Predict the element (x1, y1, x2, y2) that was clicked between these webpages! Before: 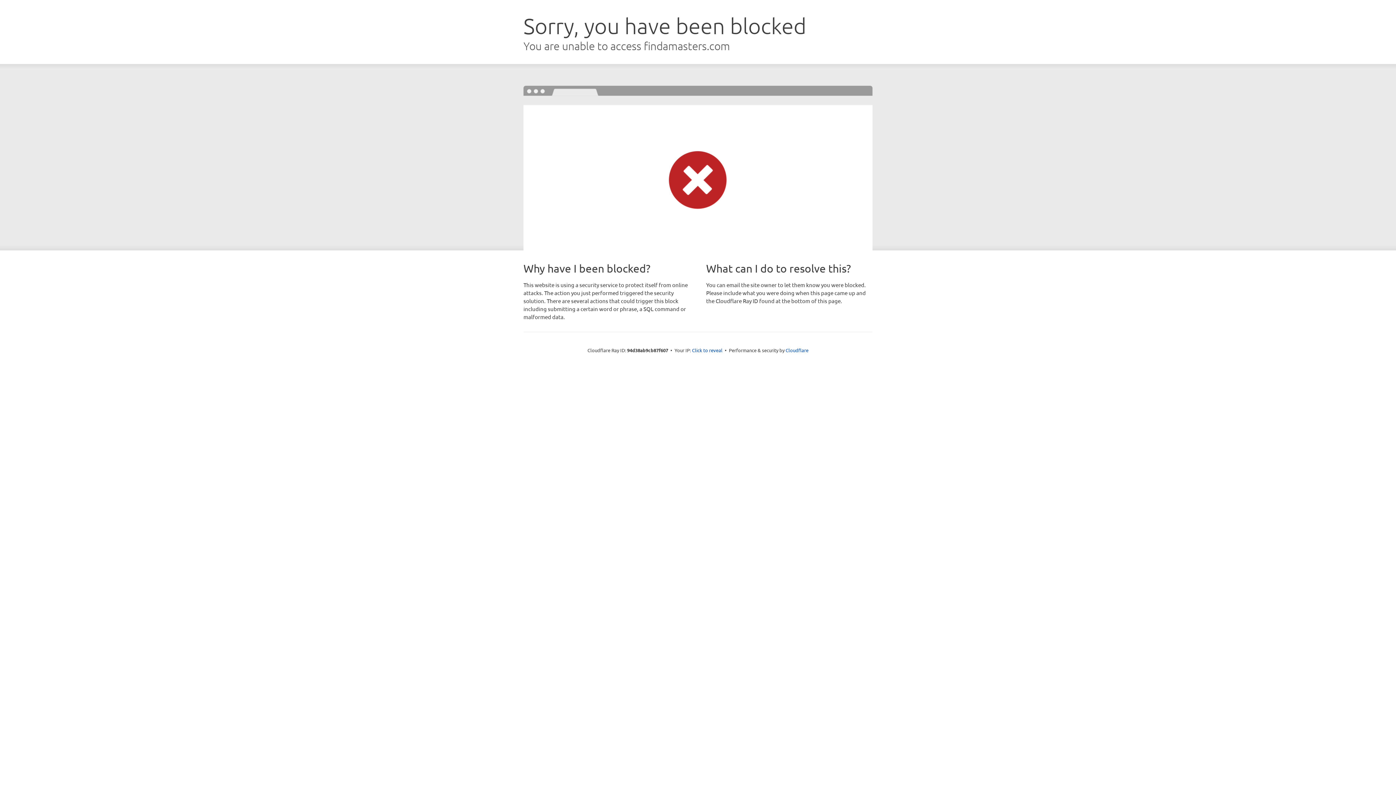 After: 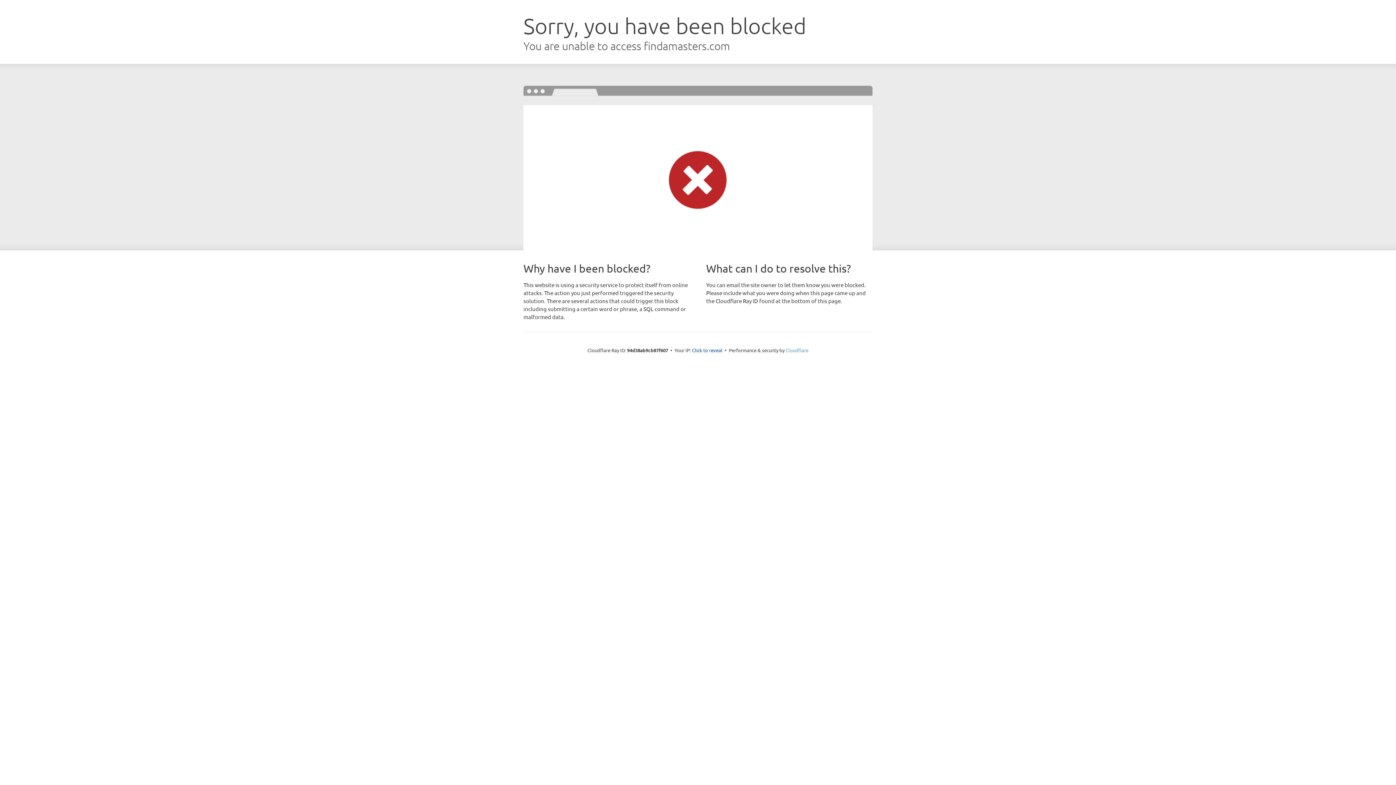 Action: bbox: (785, 347, 808, 353) label: Cloudflare